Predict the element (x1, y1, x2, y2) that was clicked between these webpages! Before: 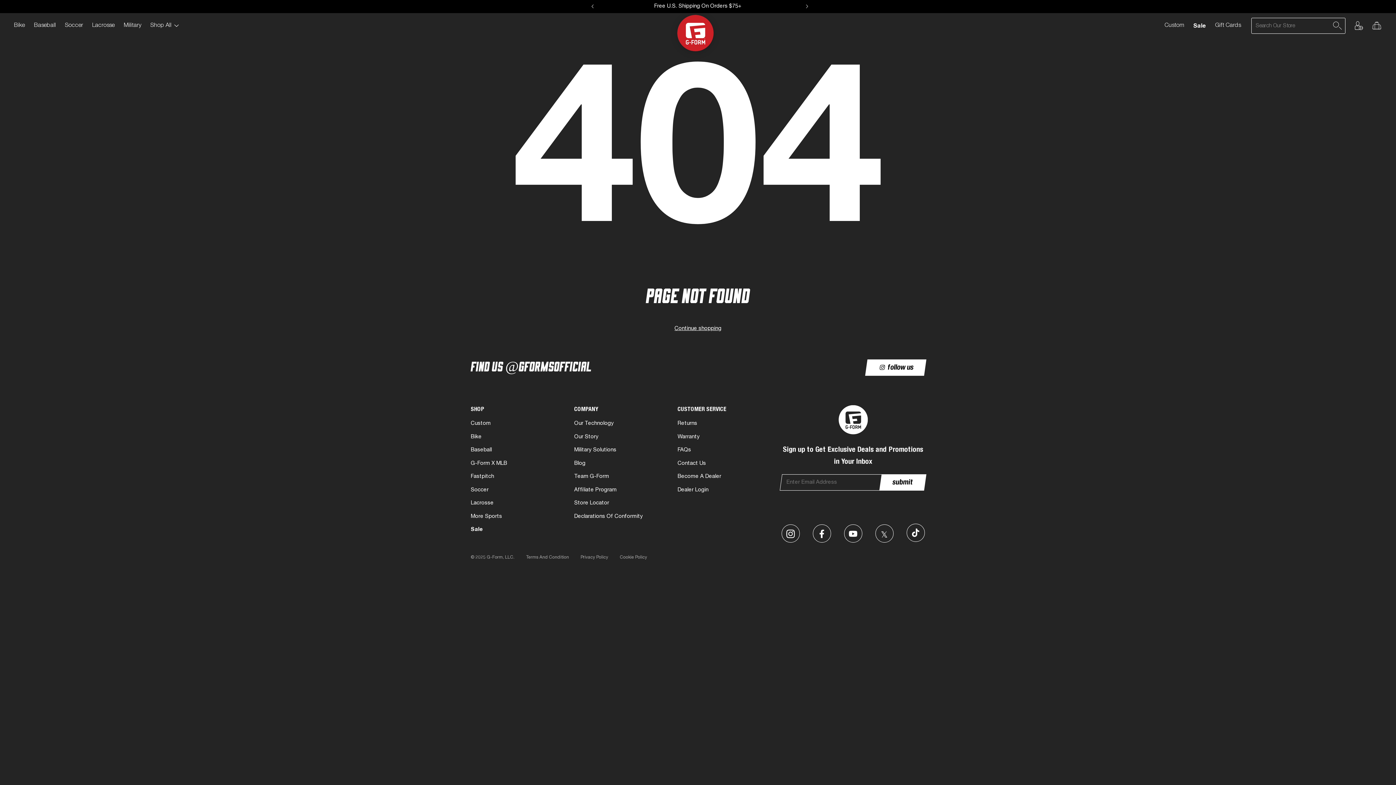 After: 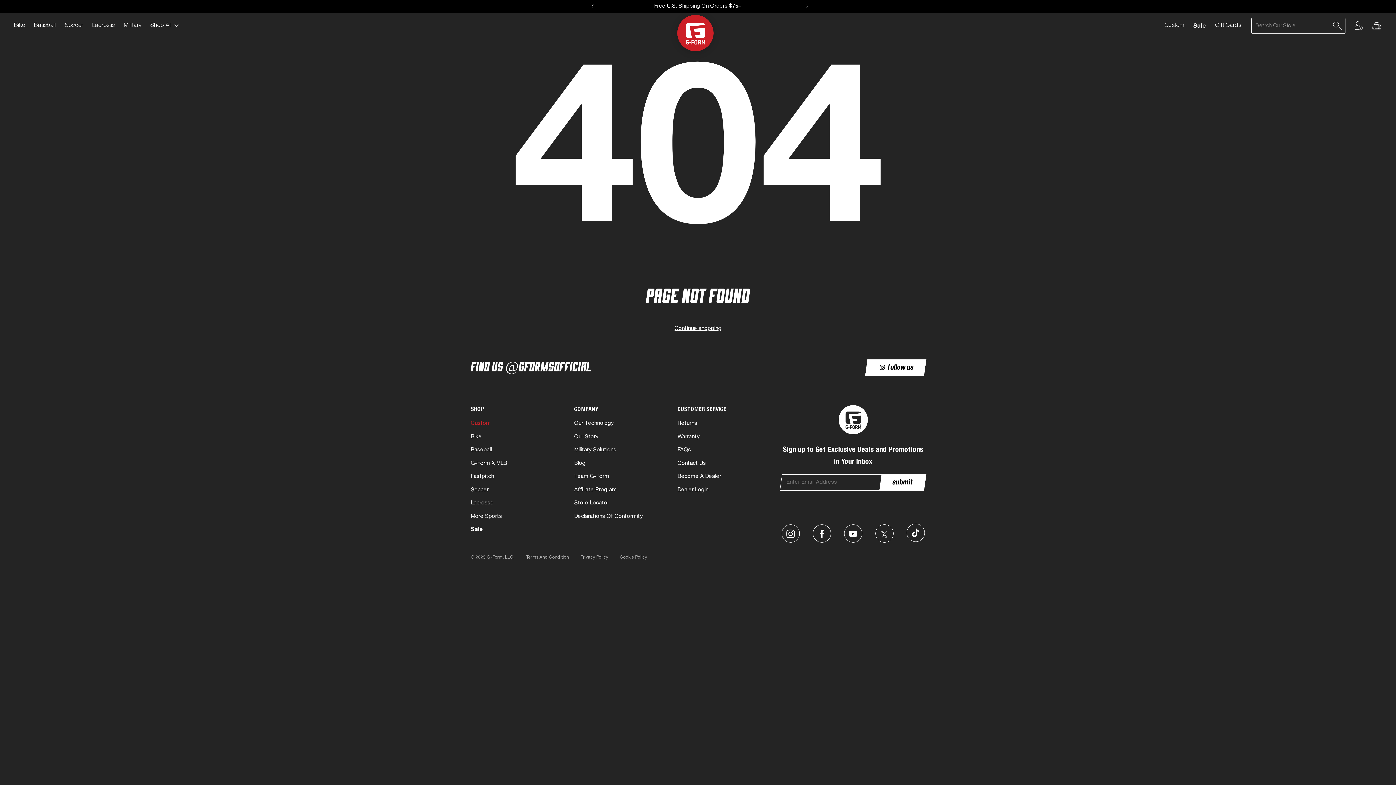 Action: bbox: (470, 421, 490, 426) label: Custom